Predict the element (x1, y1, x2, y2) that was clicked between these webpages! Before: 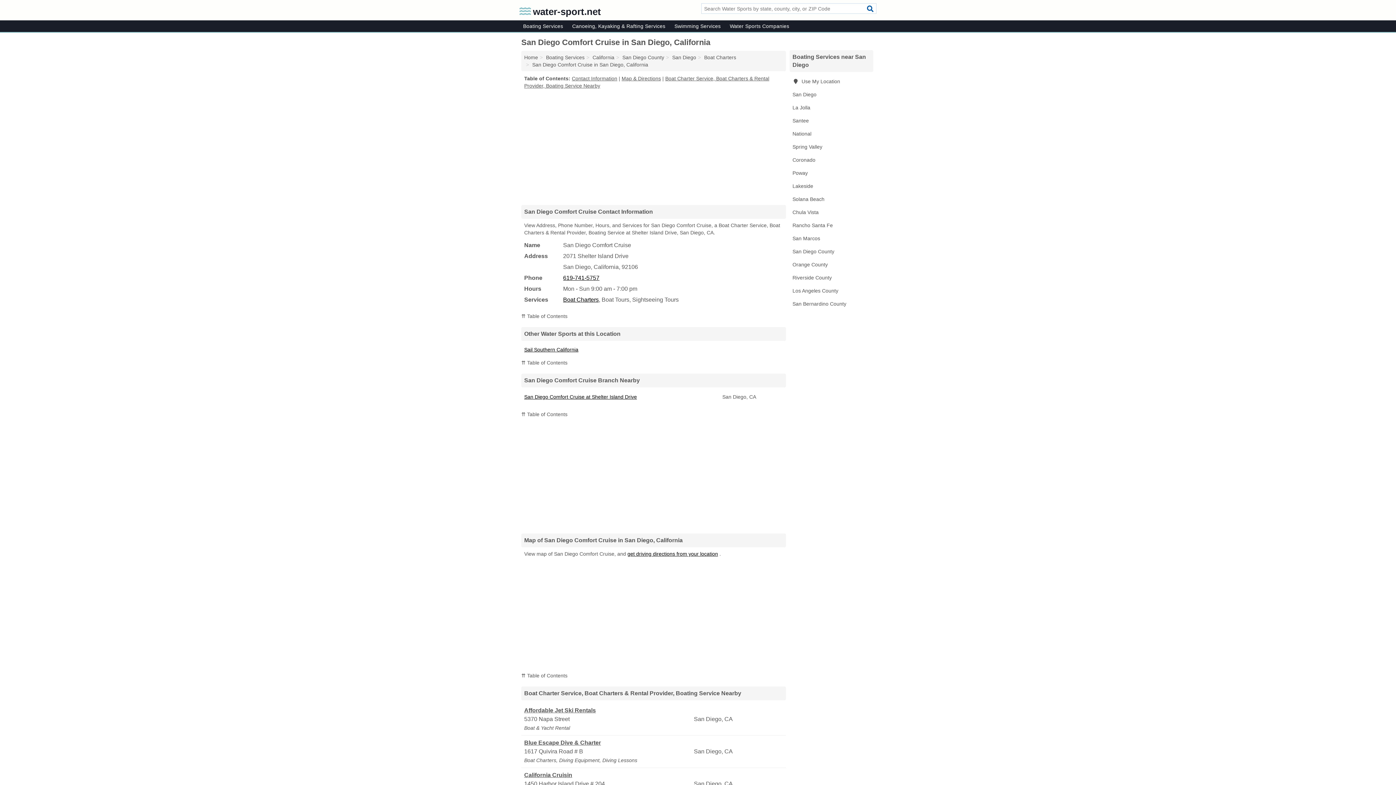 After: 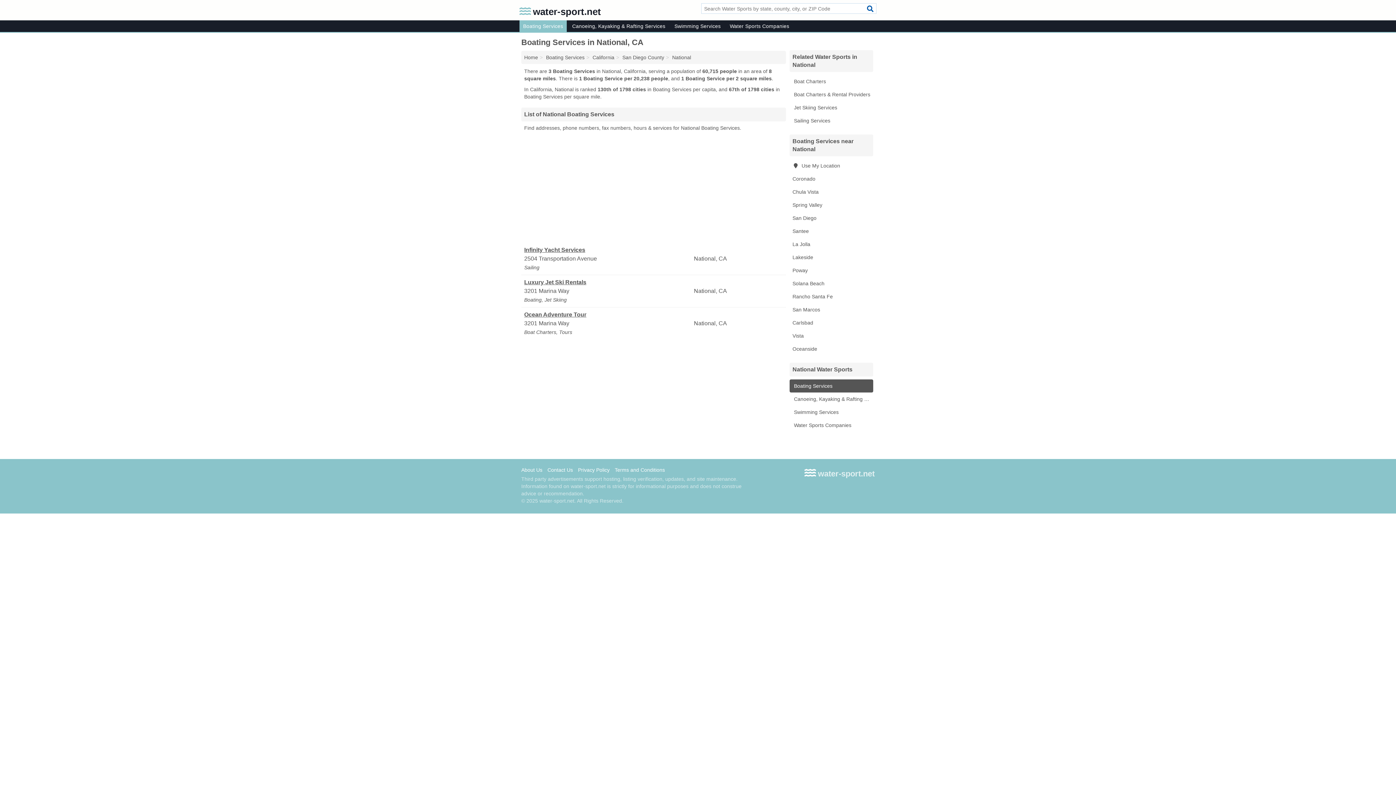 Action: bbox: (789, 127, 873, 140) label: National